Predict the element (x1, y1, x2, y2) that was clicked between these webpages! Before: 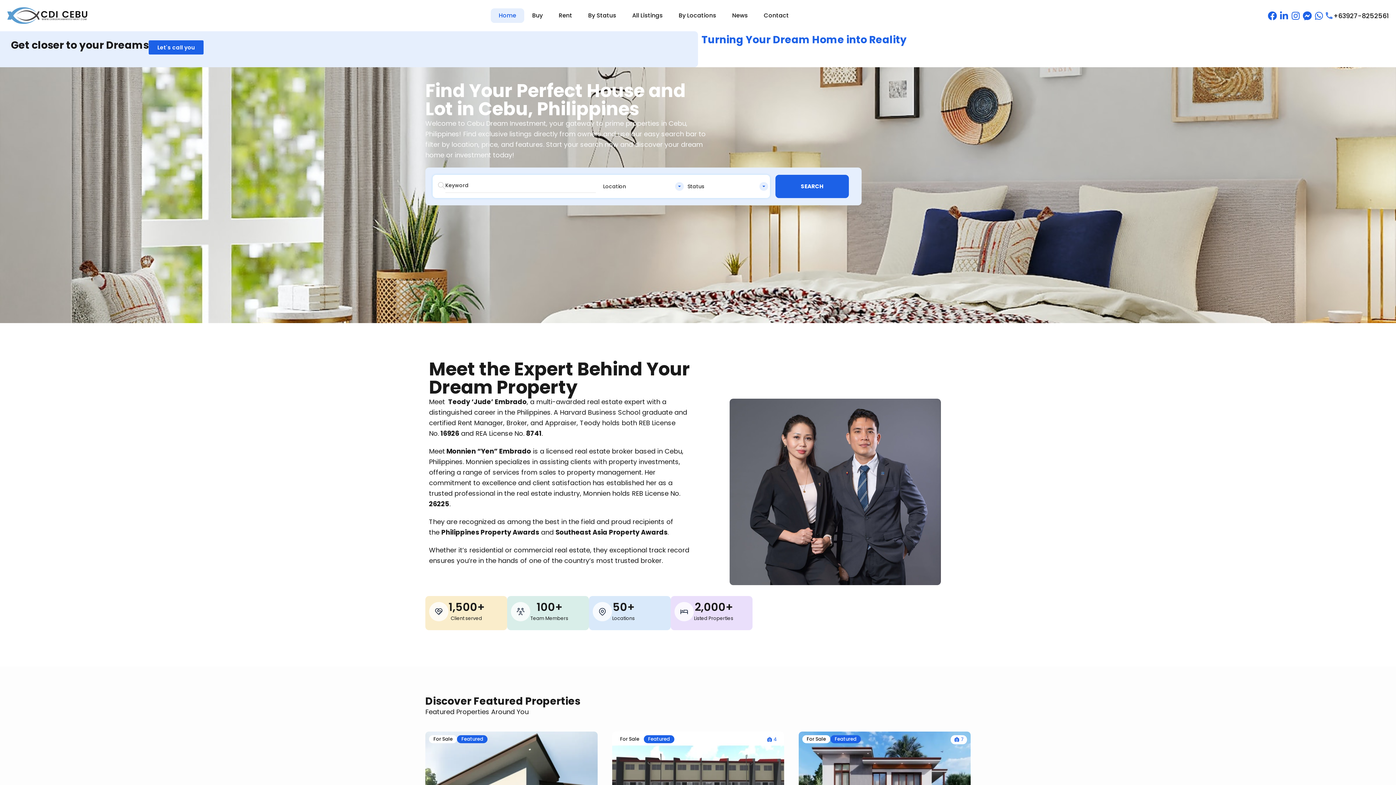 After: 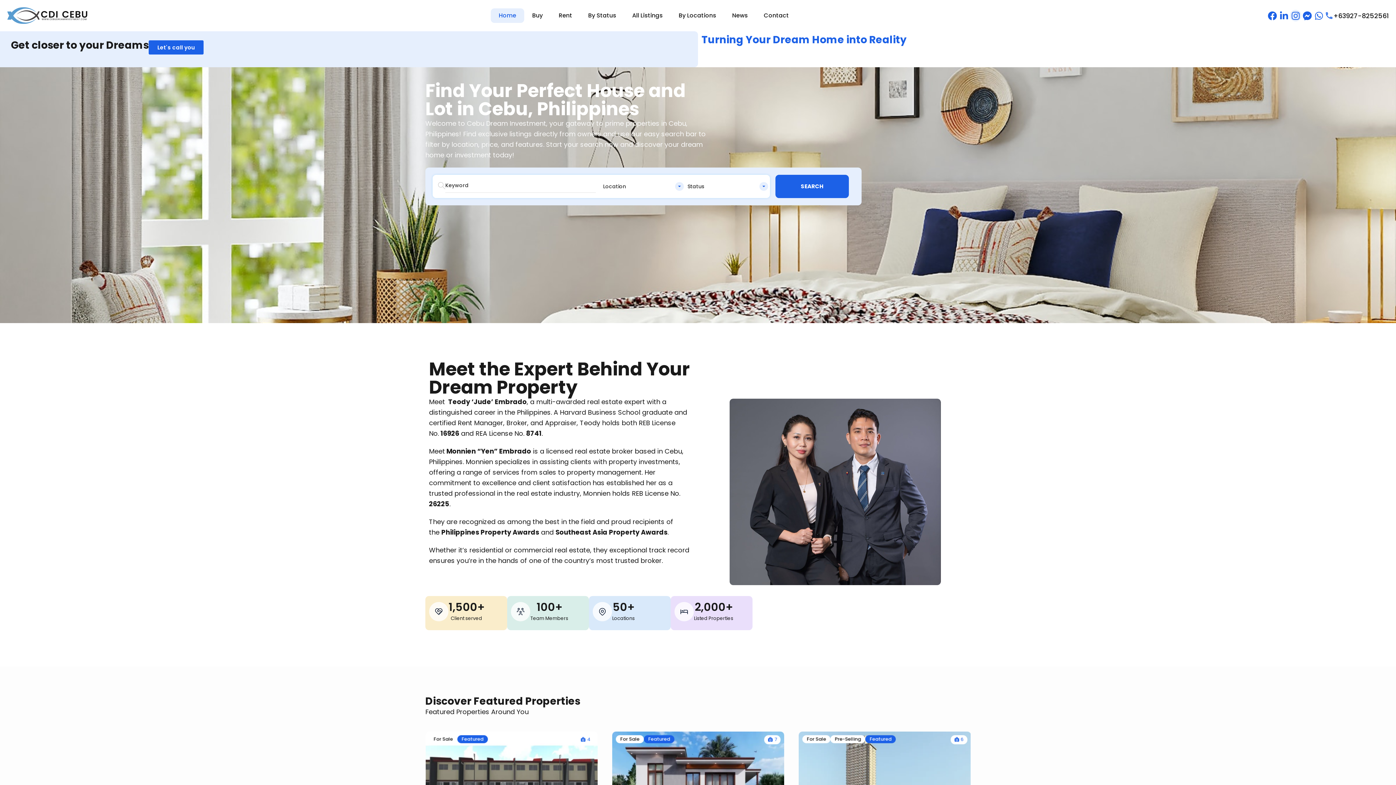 Action: bbox: (1290, 9, 1301, 21)